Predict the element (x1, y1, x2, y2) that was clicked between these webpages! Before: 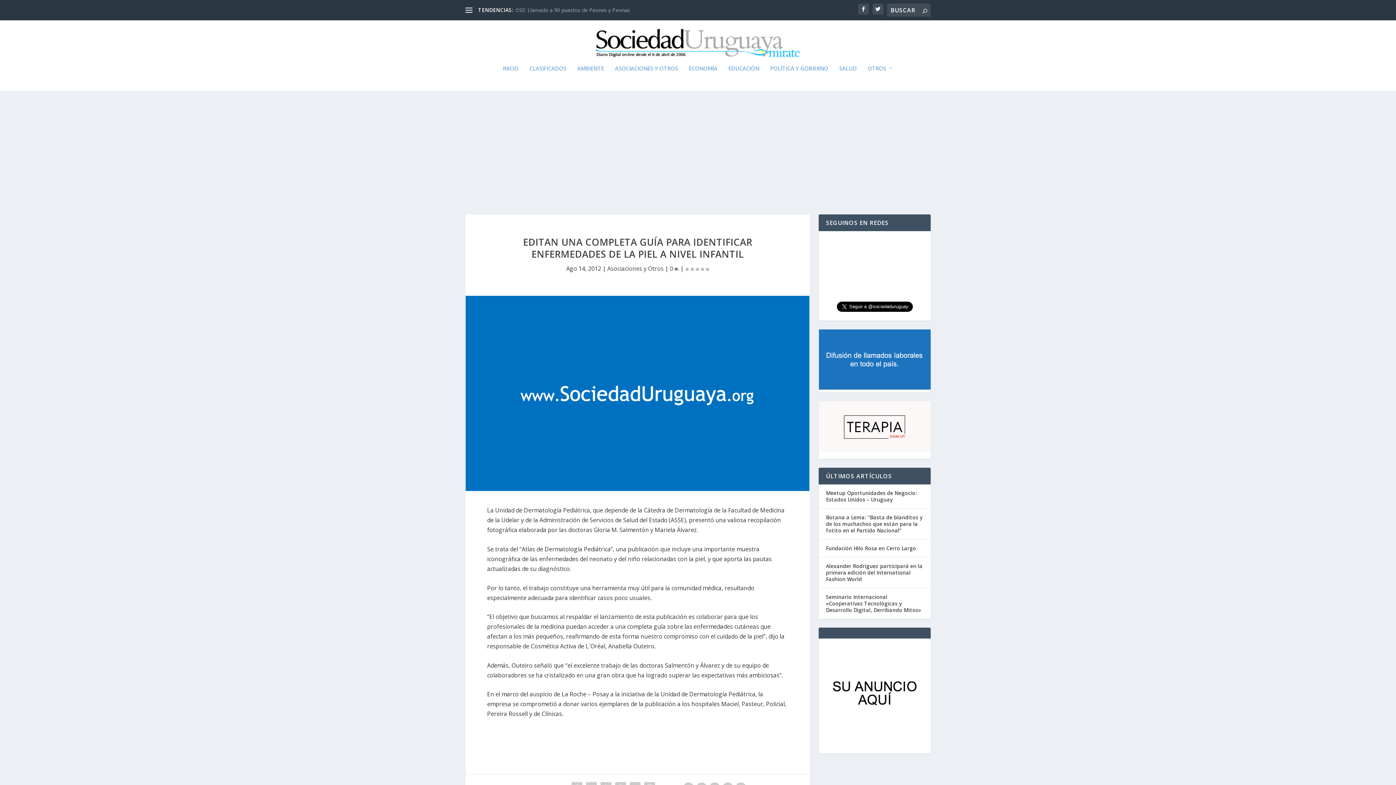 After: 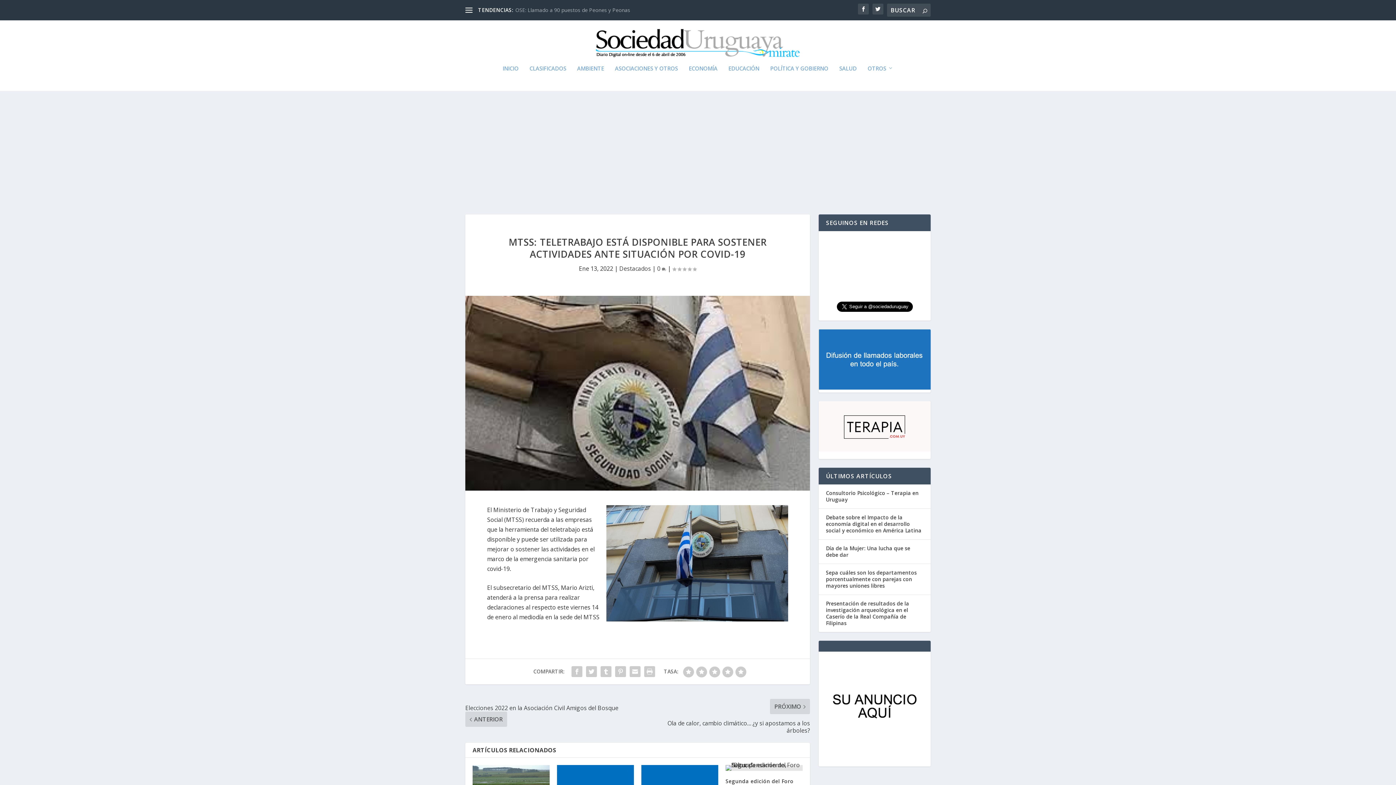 Action: label: MTSS: Teletrabajo está disponible para sostener activid... bbox: (515, 6, 649, 13)